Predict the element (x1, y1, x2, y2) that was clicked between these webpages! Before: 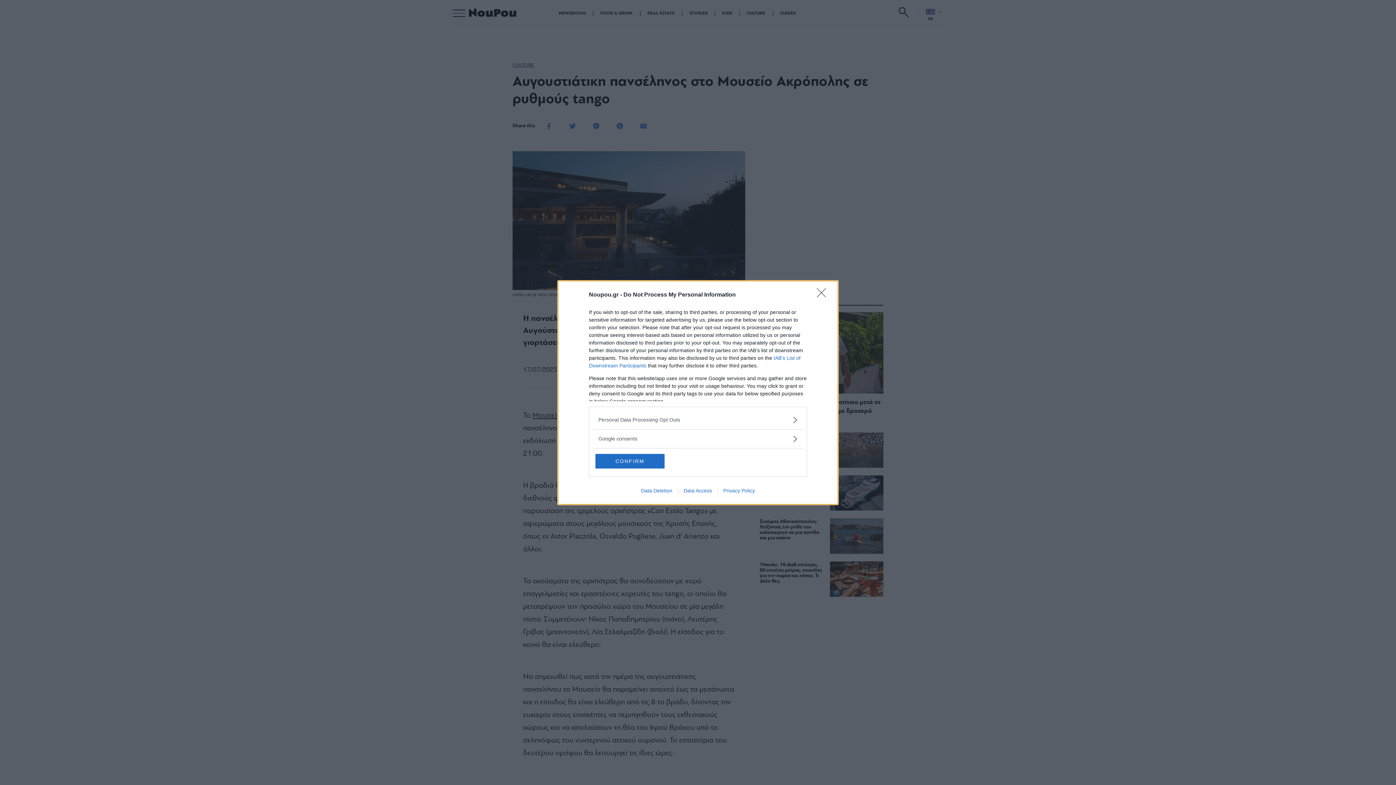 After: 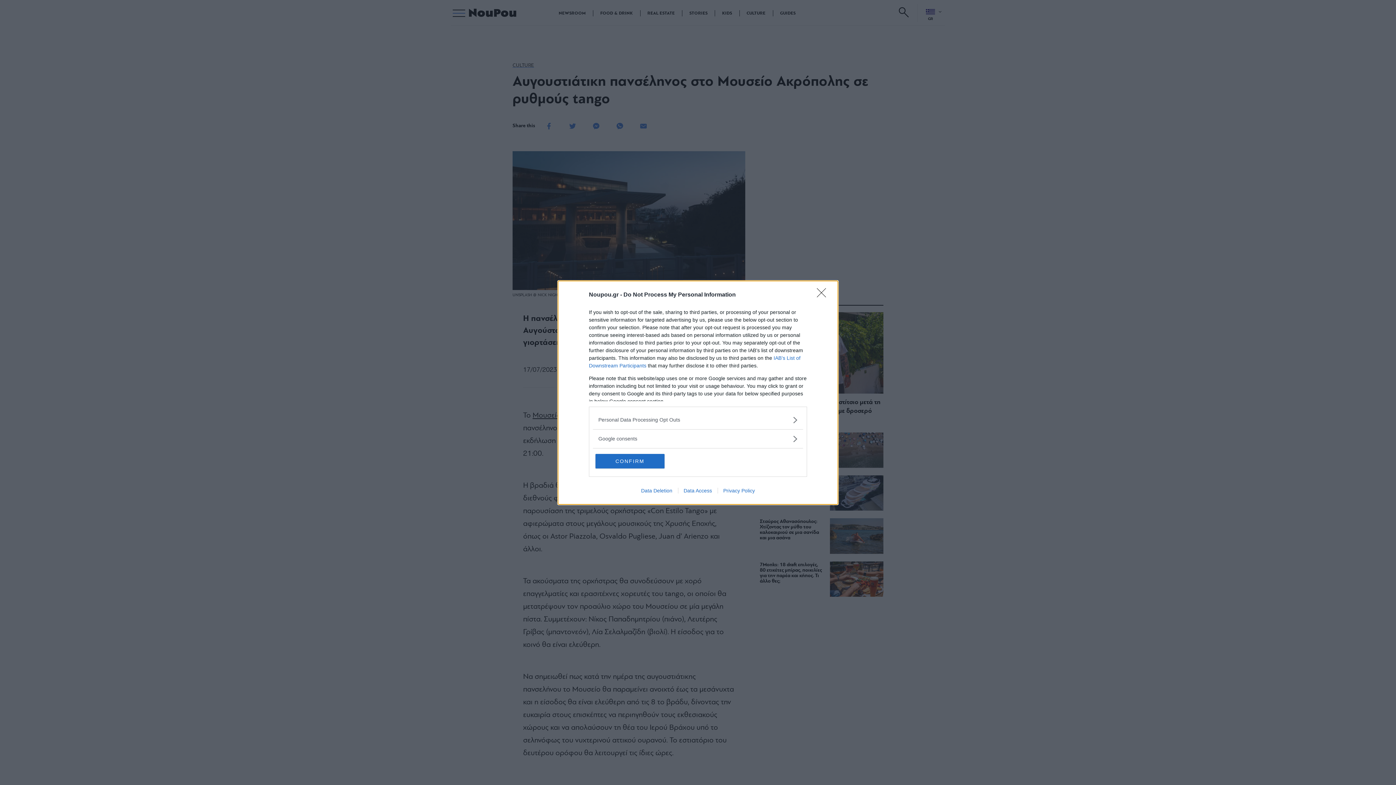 Action: bbox: (717, 487, 760, 493) label: Privacy Policy